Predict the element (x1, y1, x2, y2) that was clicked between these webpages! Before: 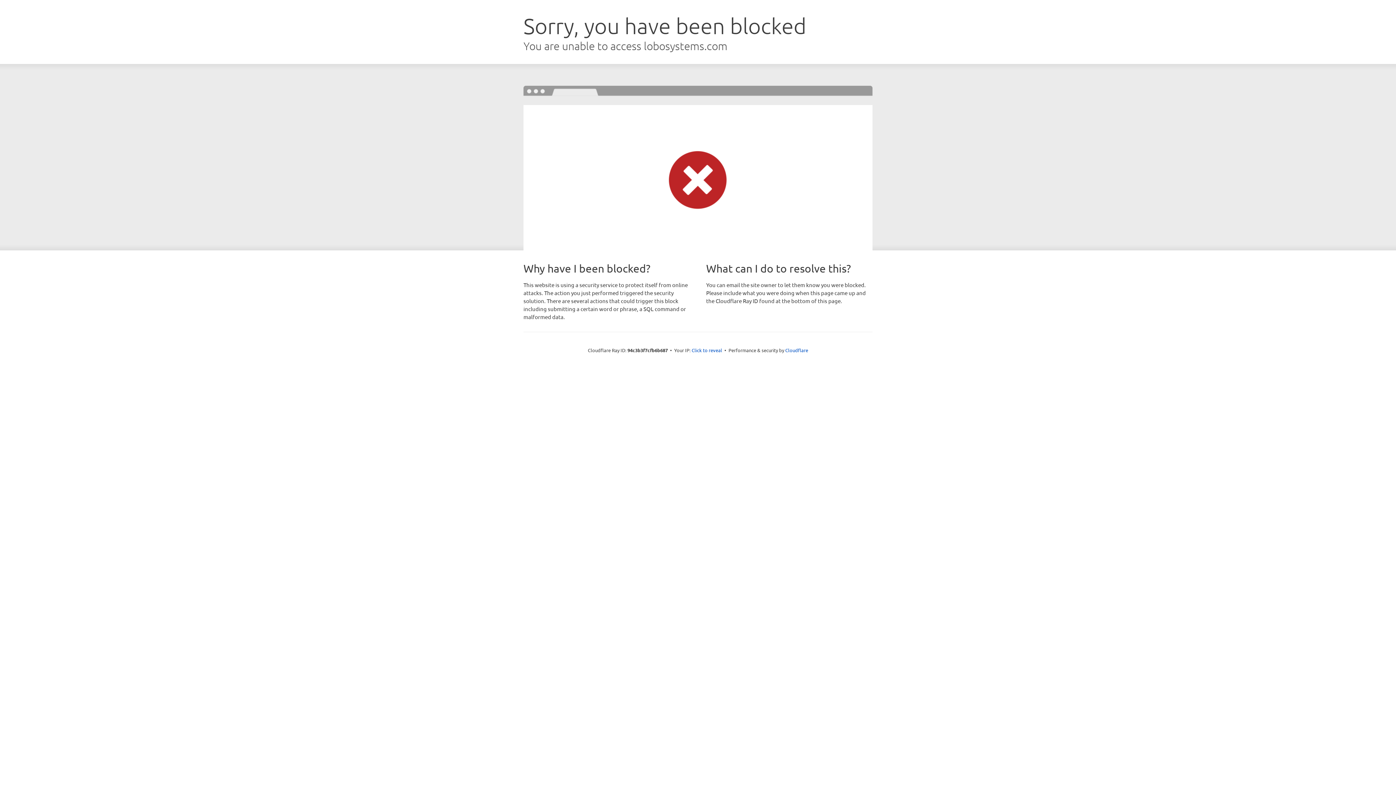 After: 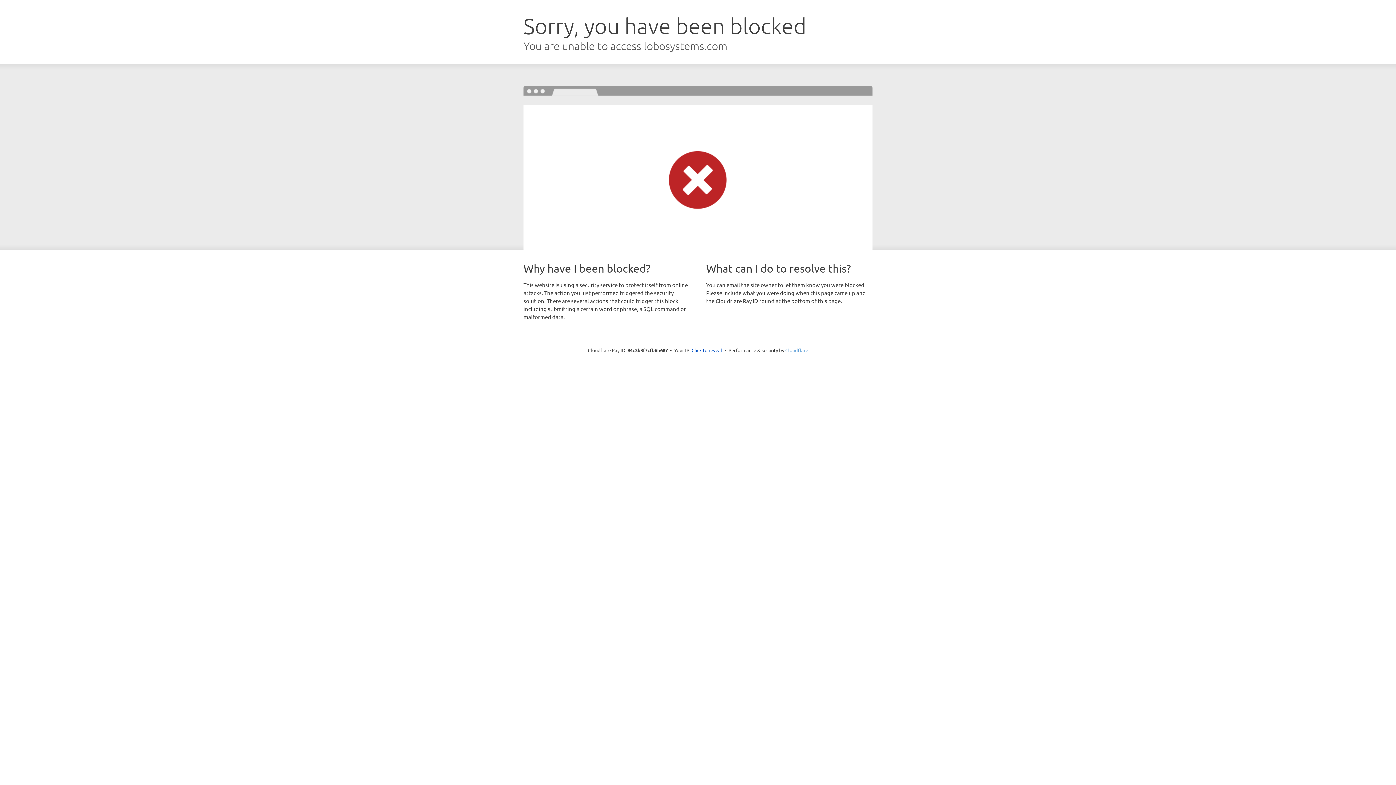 Action: bbox: (785, 347, 808, 353) label: Cloudflare